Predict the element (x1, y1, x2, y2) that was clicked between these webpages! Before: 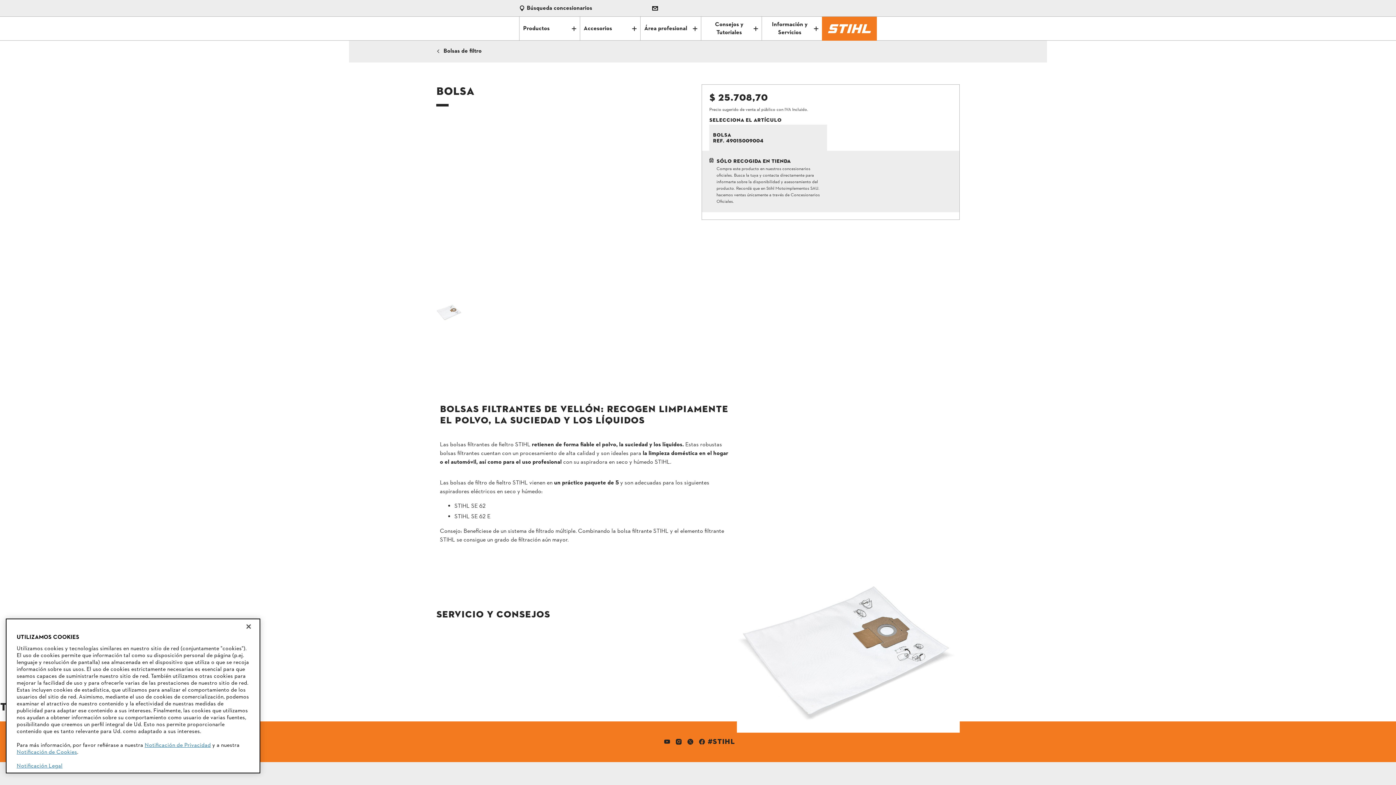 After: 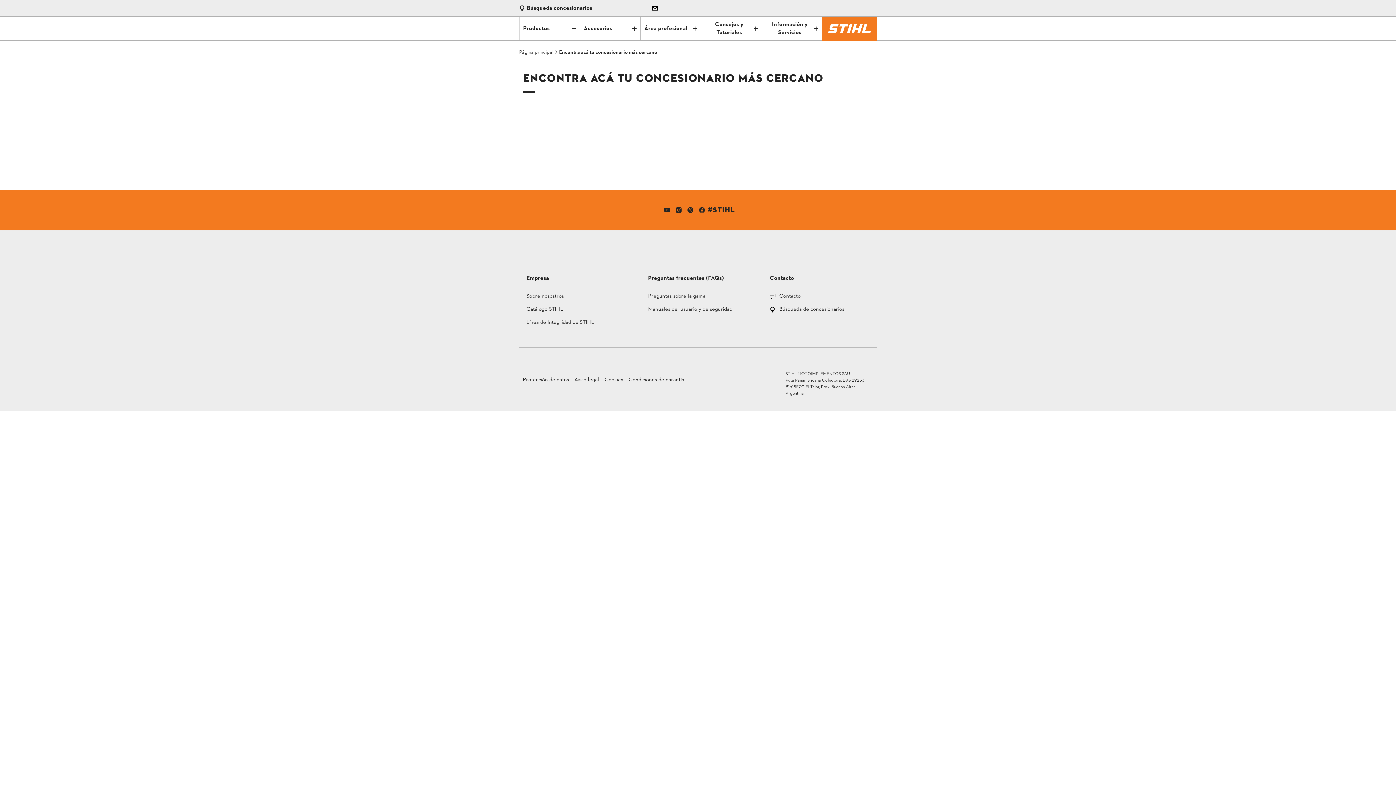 Action: label: Búsqueda concesionarios bbox: (519, 5, 640, 11)